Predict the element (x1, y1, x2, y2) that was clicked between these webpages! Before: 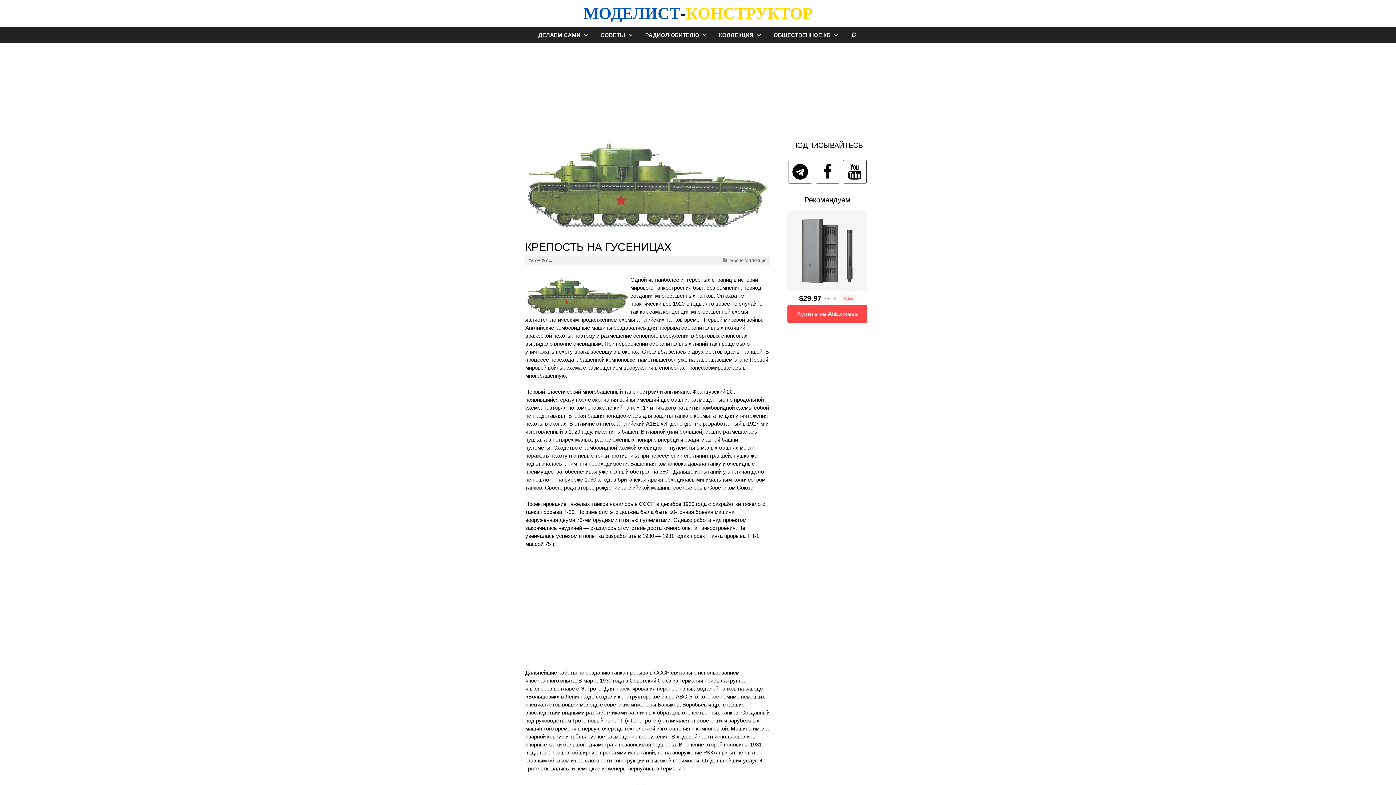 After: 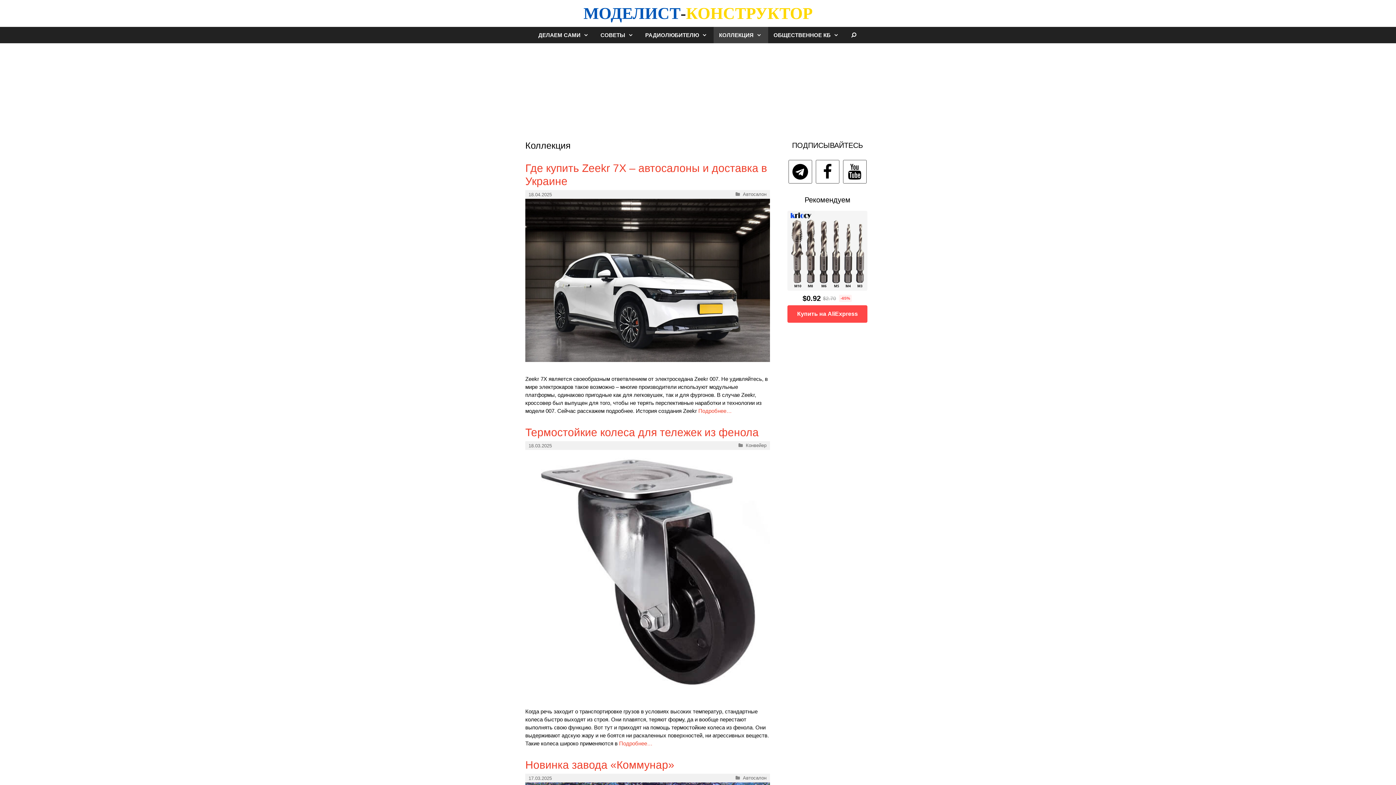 Action: bbox: (753, 26, 768, 43)